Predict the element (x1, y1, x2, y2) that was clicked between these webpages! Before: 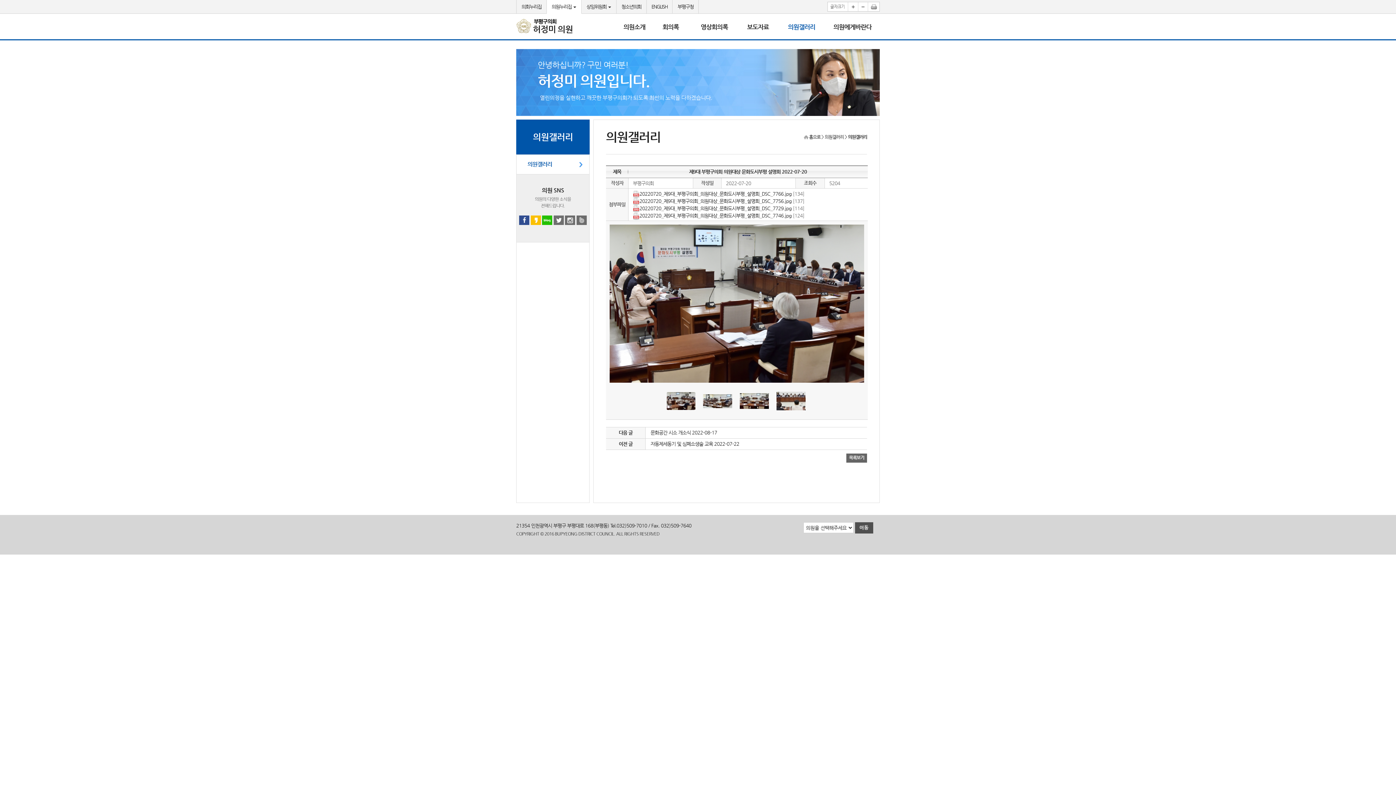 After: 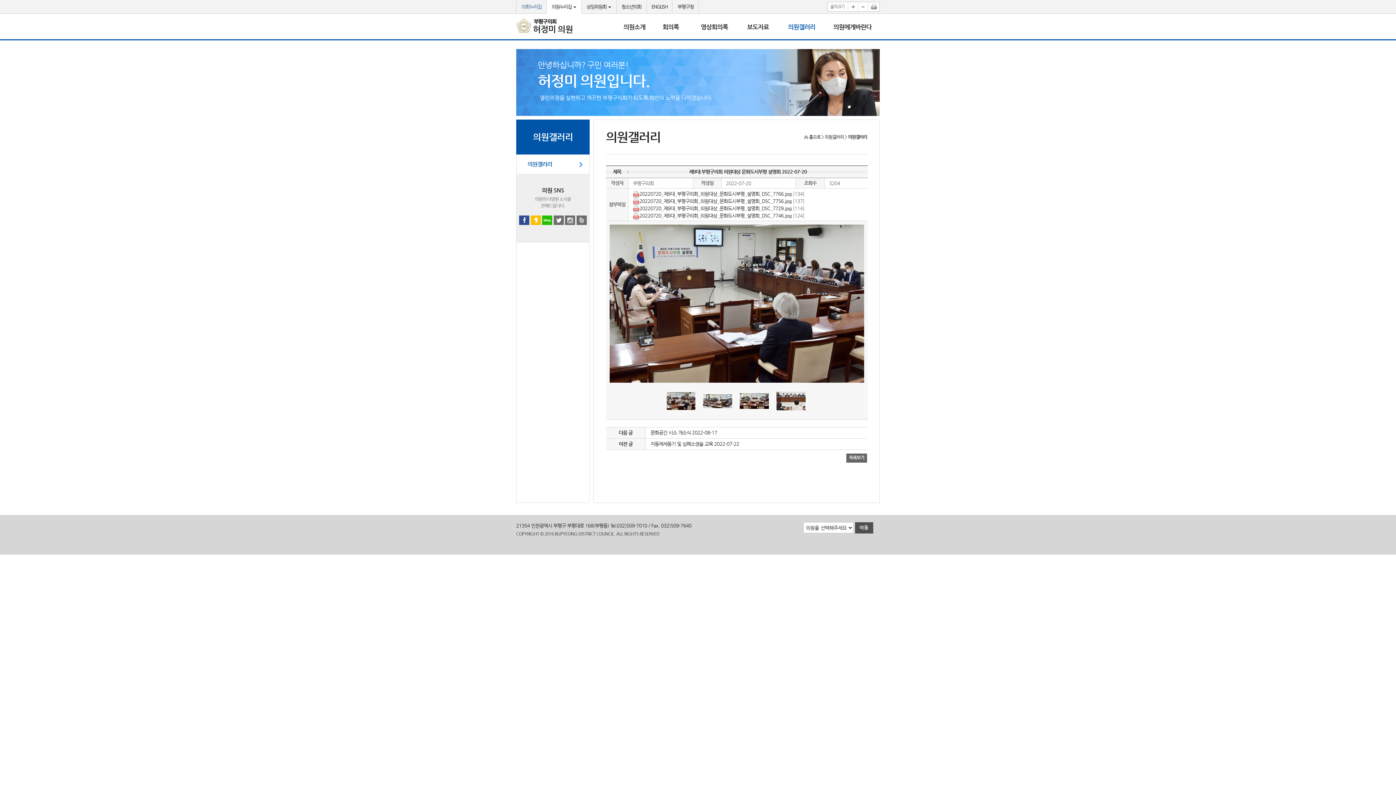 Action: label: 의회누리집 bbox: (516, 0, 546, 13)